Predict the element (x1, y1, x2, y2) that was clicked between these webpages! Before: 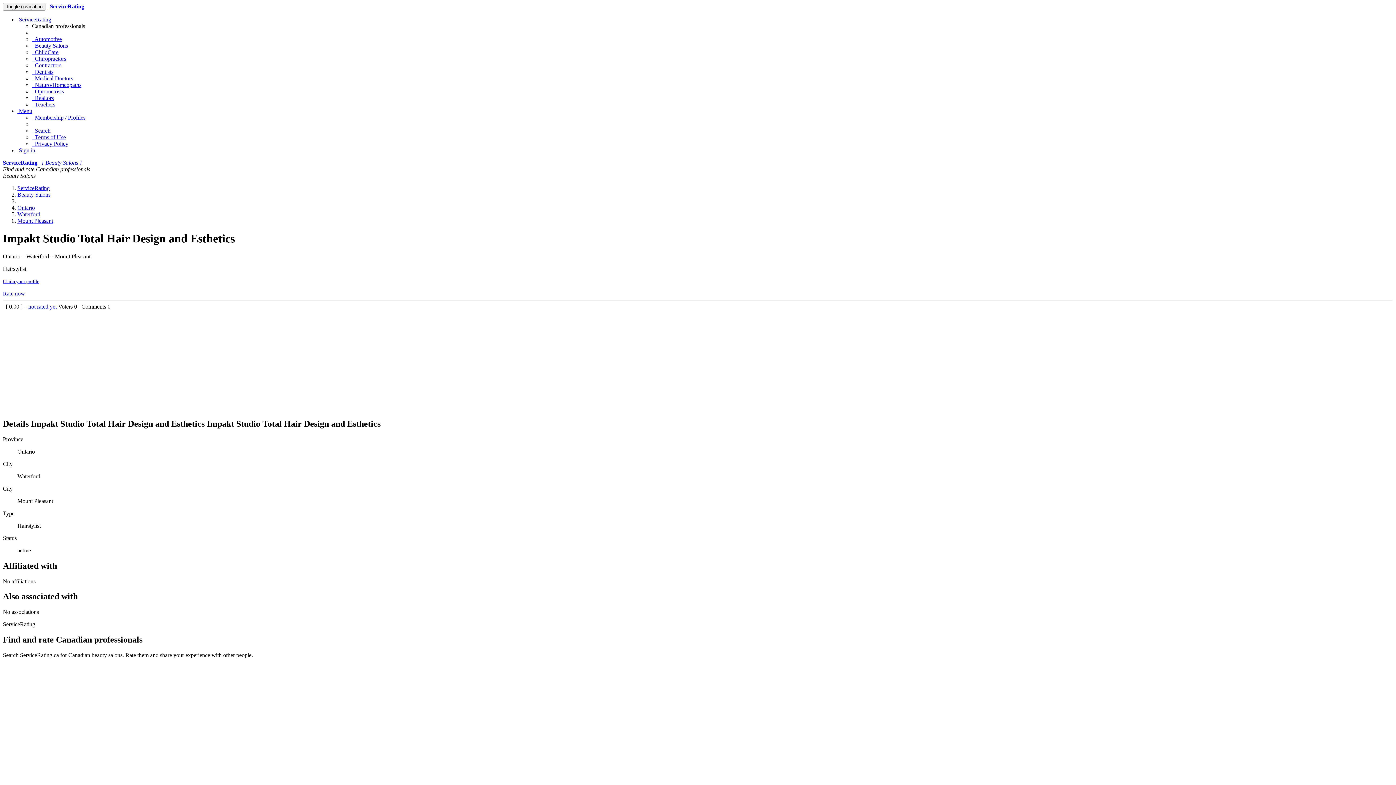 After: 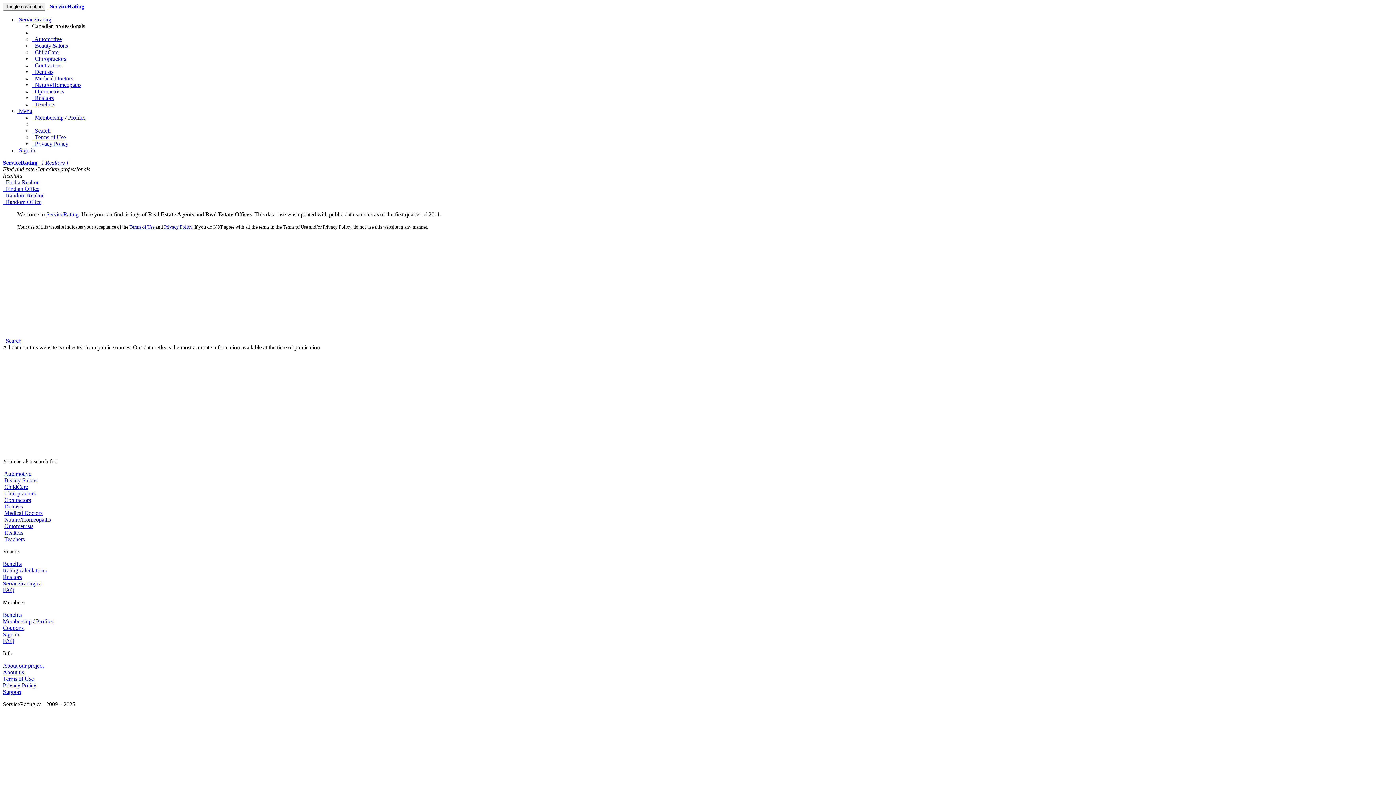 Action: label:   Realtors bbox: (32, 94, 53, 101)